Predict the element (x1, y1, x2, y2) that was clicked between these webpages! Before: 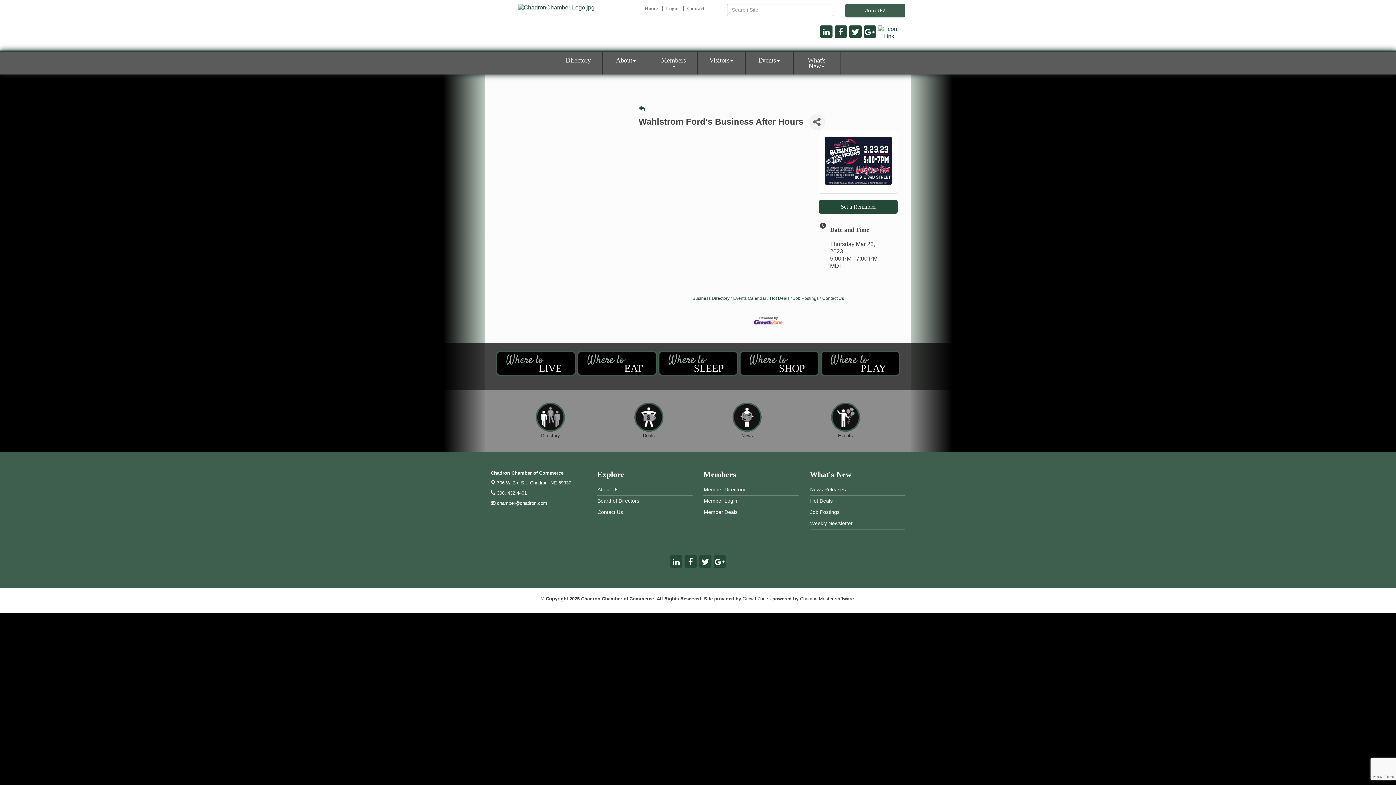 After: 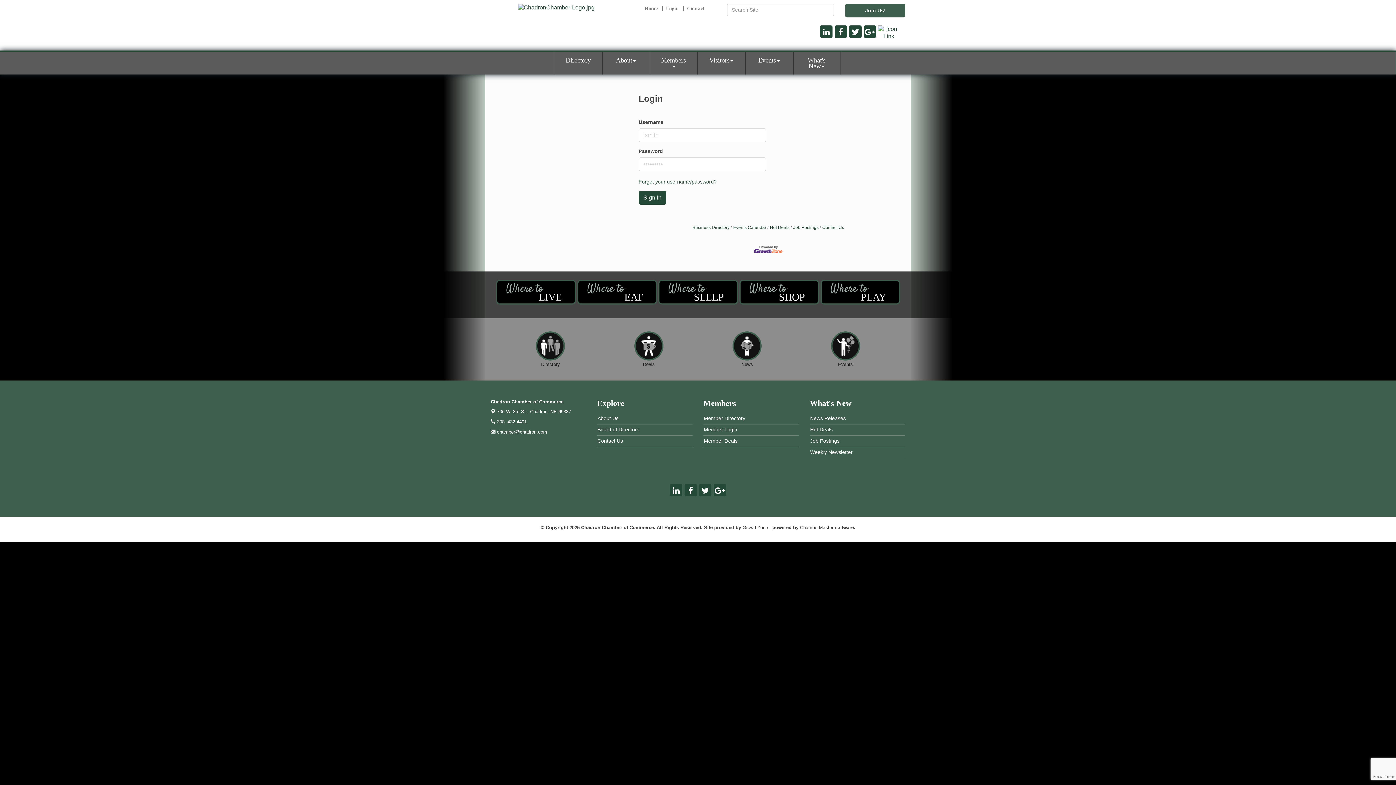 Action: label: Member Login bbox: (703, 495, 799, 506)